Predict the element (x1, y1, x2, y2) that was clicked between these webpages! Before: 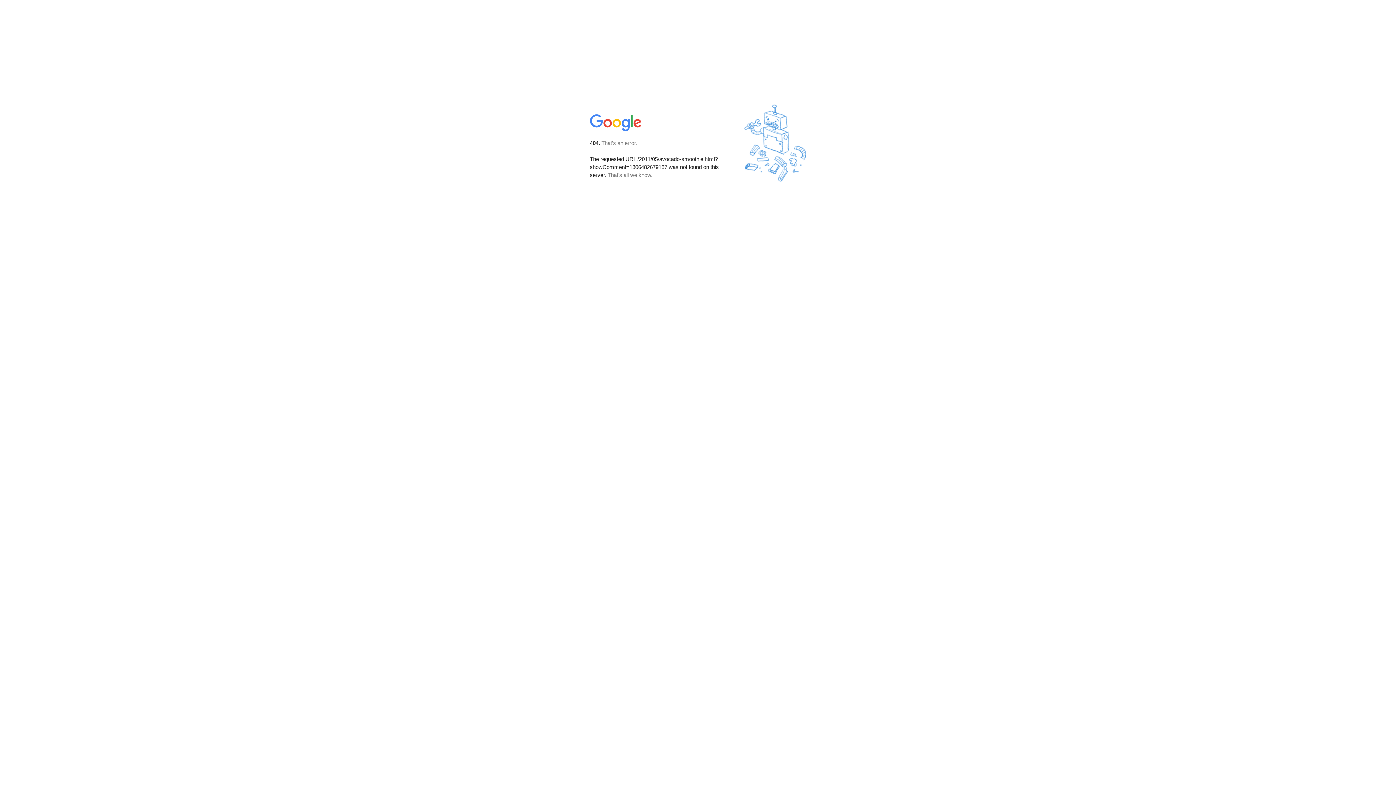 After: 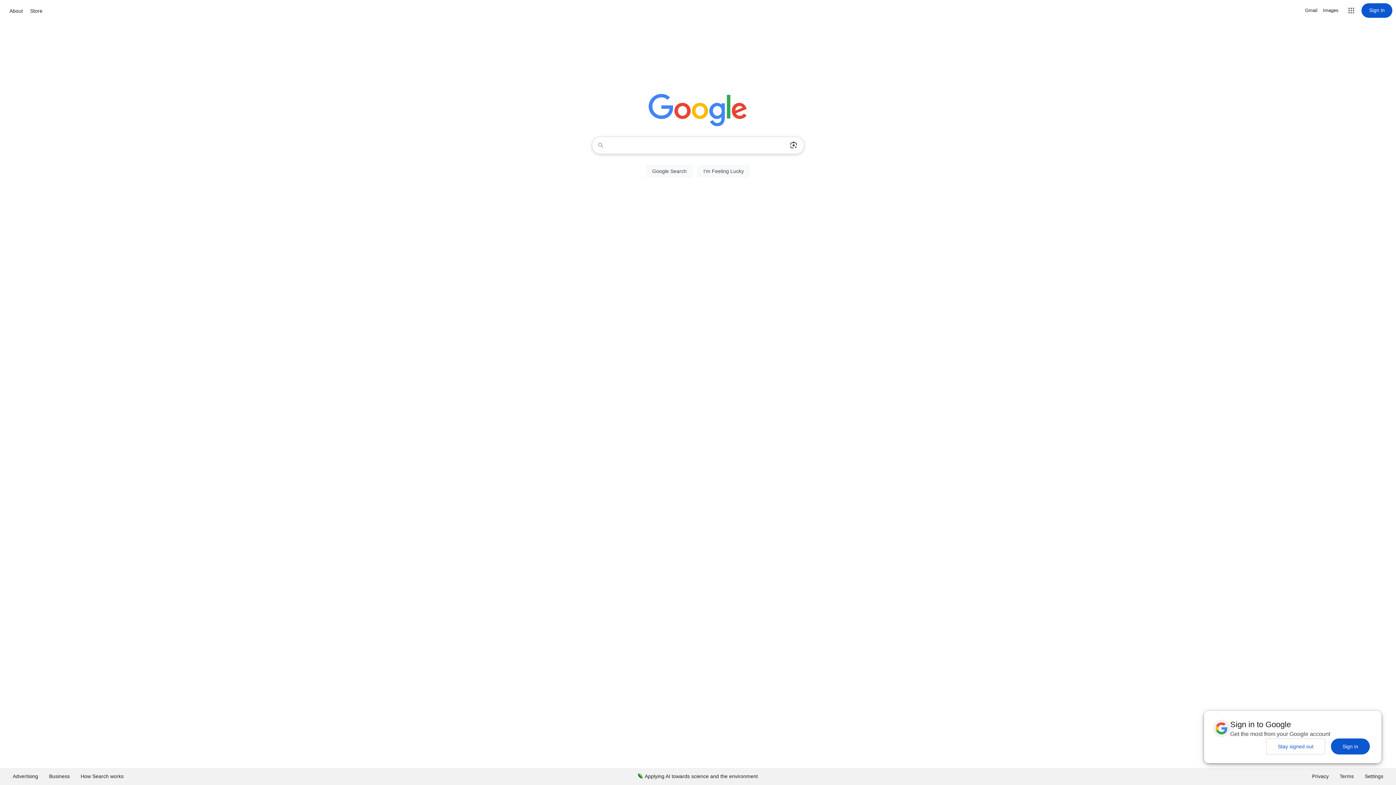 Action: bbox: (590, 127, 642, 134)